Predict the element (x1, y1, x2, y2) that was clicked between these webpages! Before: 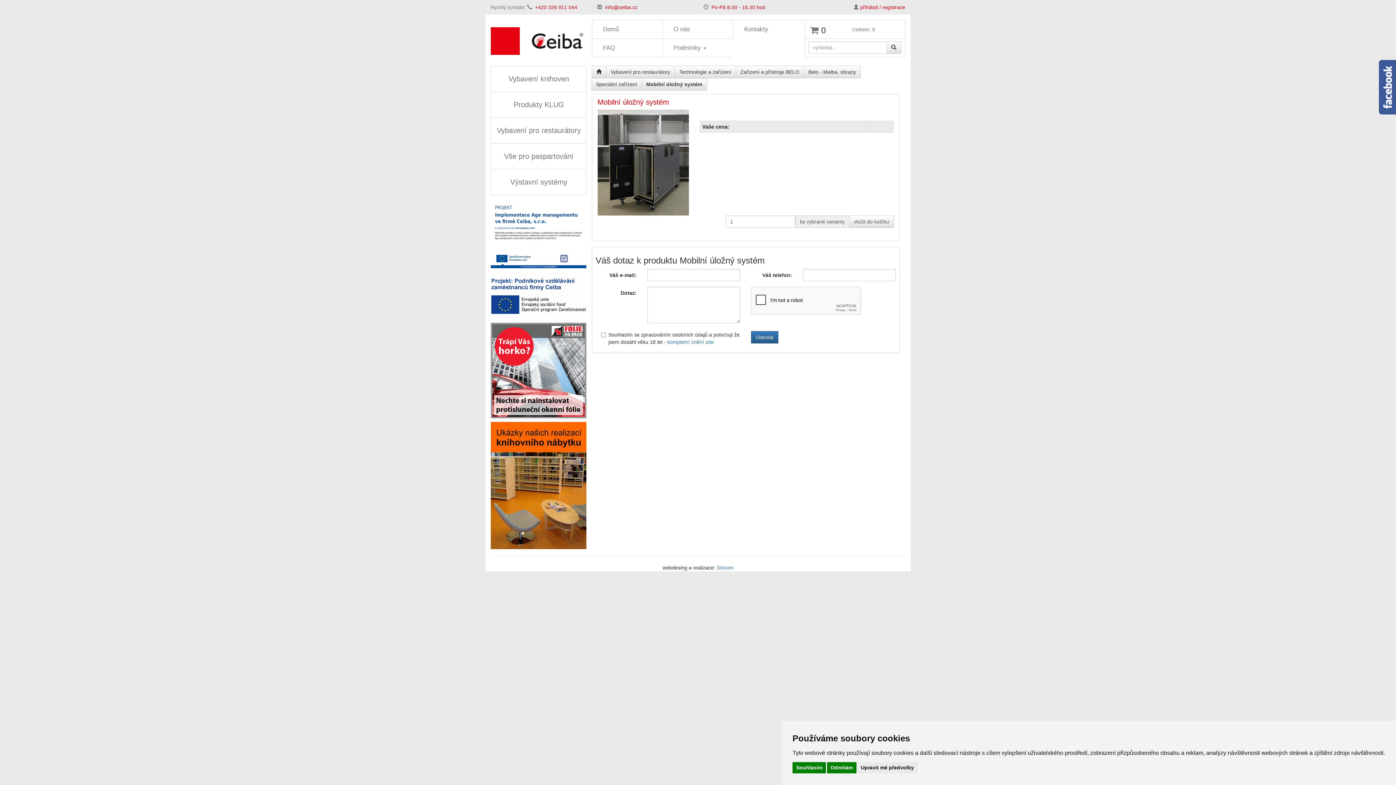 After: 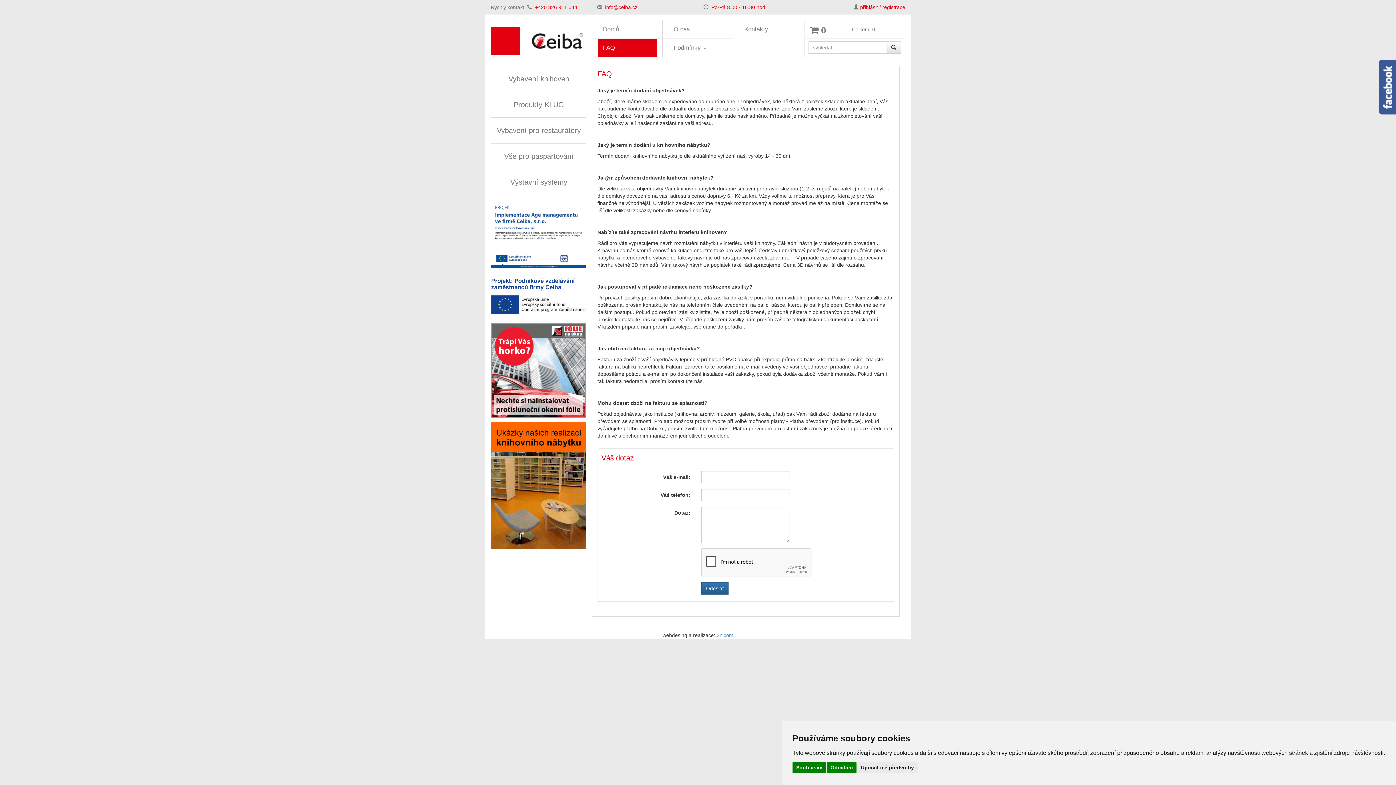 Action: label: FAQ bbox: (597, 38, 657, 57)